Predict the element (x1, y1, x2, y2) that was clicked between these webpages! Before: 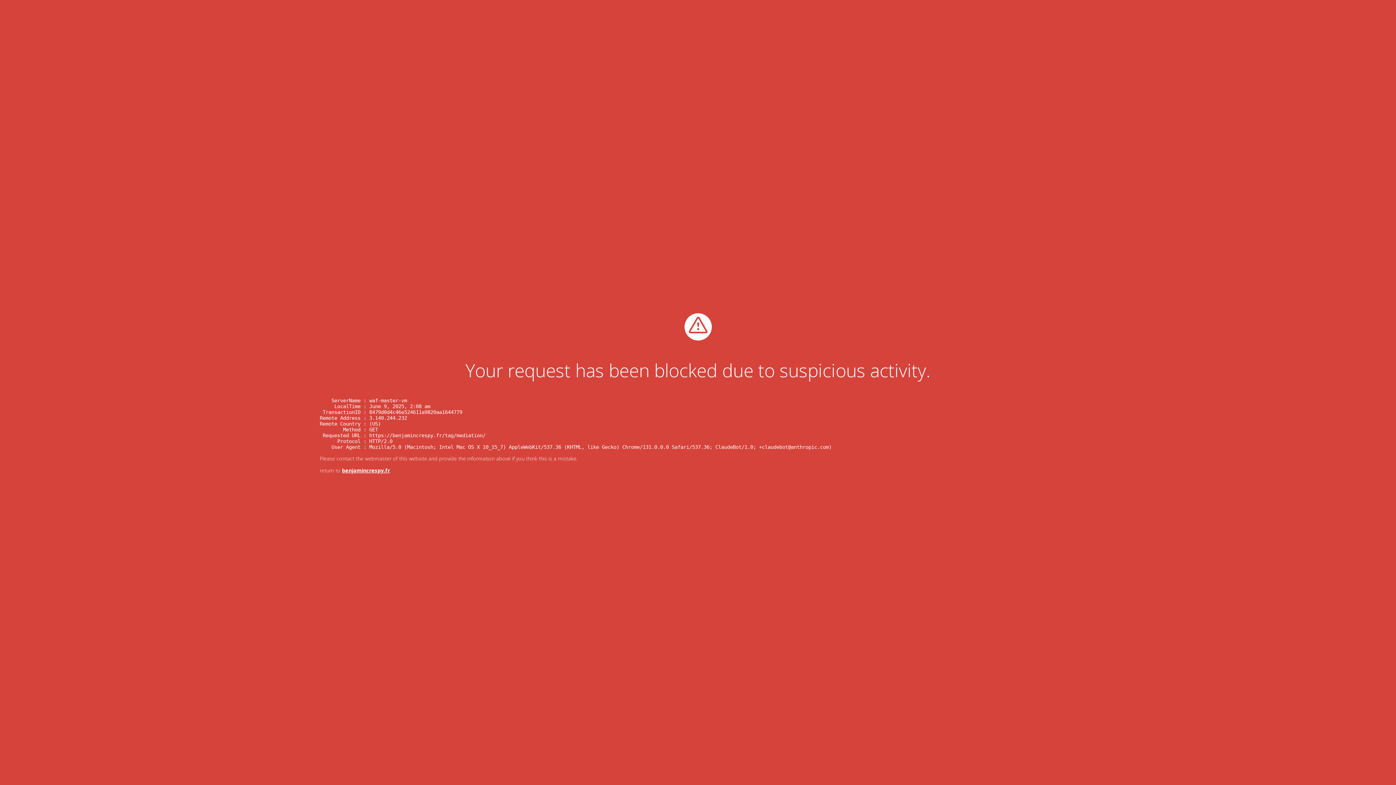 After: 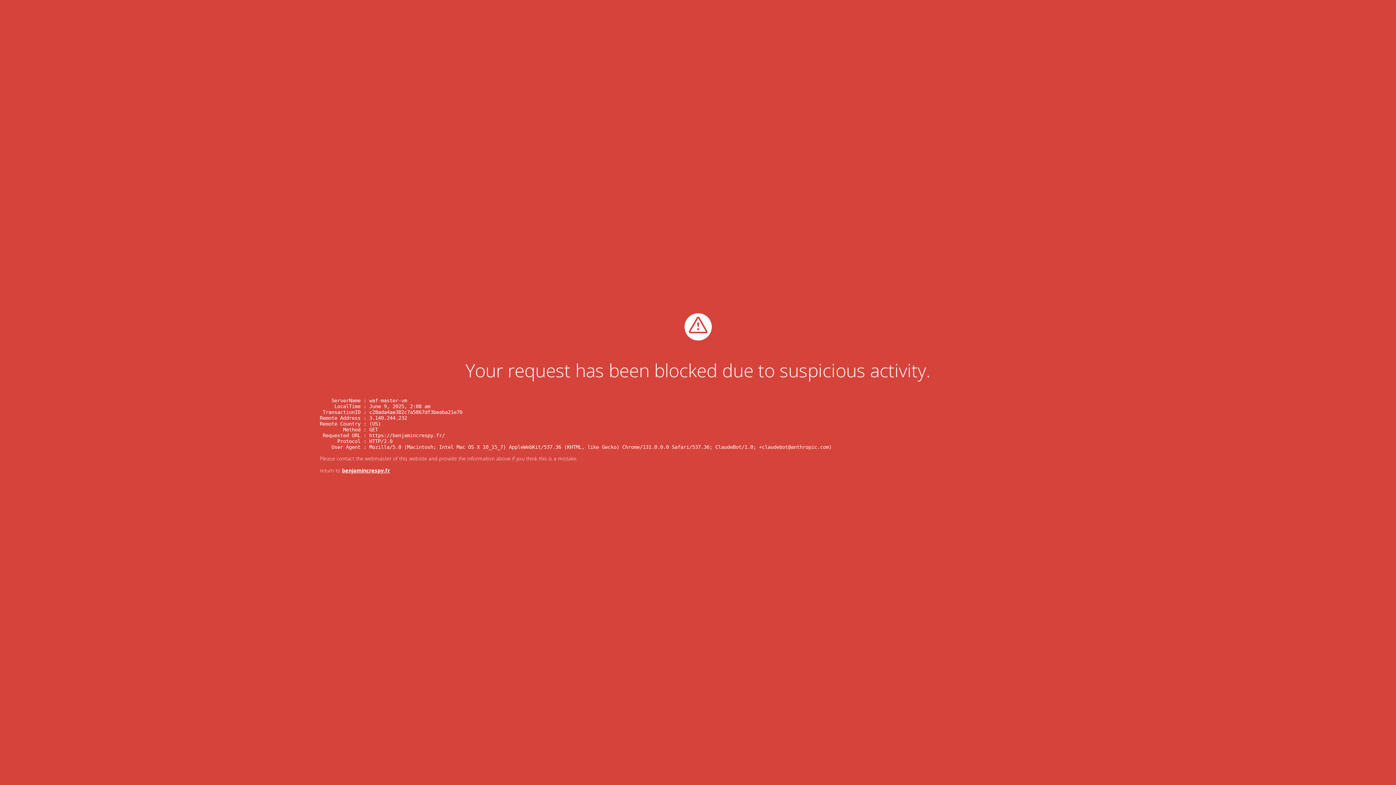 Action: label: benjamincrespy.fr bbox: (342, 467, 390, 474)